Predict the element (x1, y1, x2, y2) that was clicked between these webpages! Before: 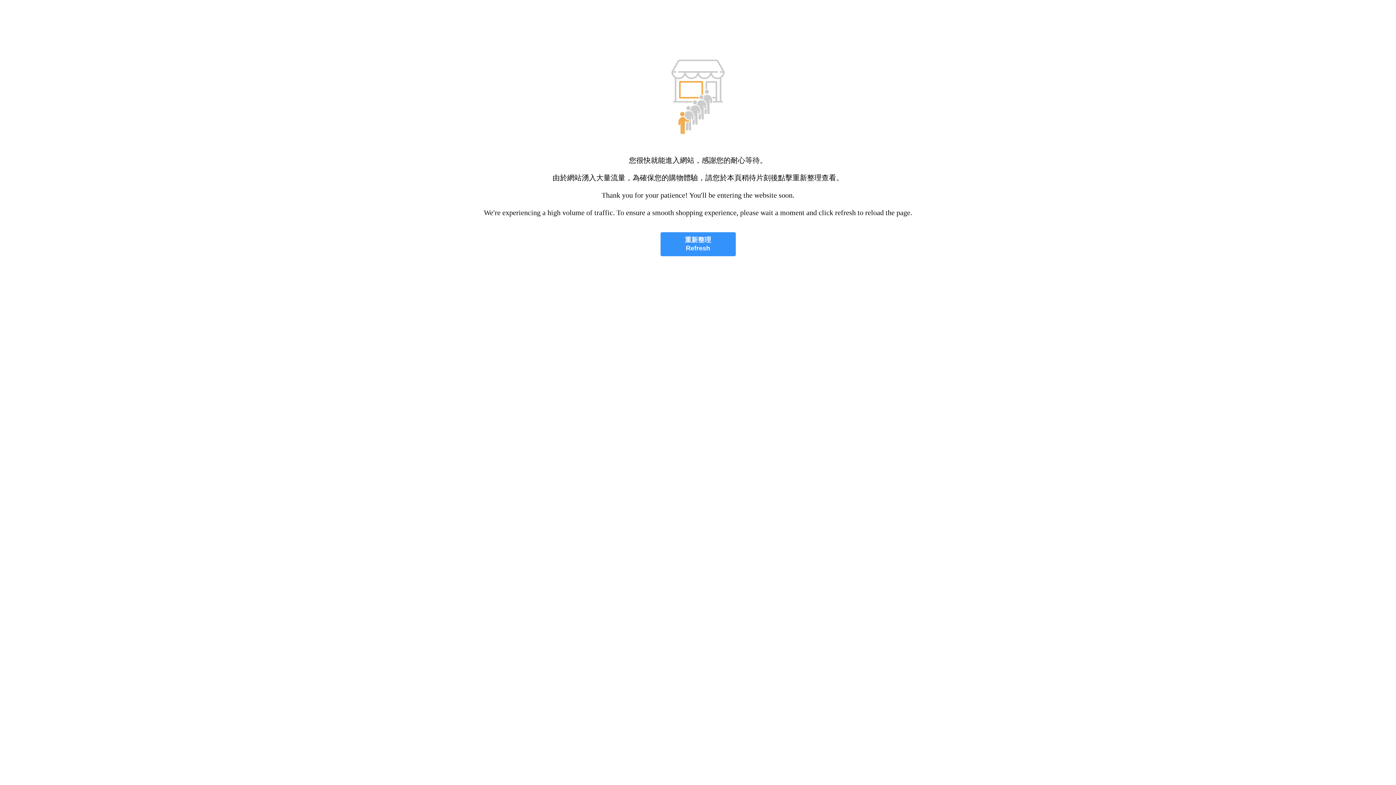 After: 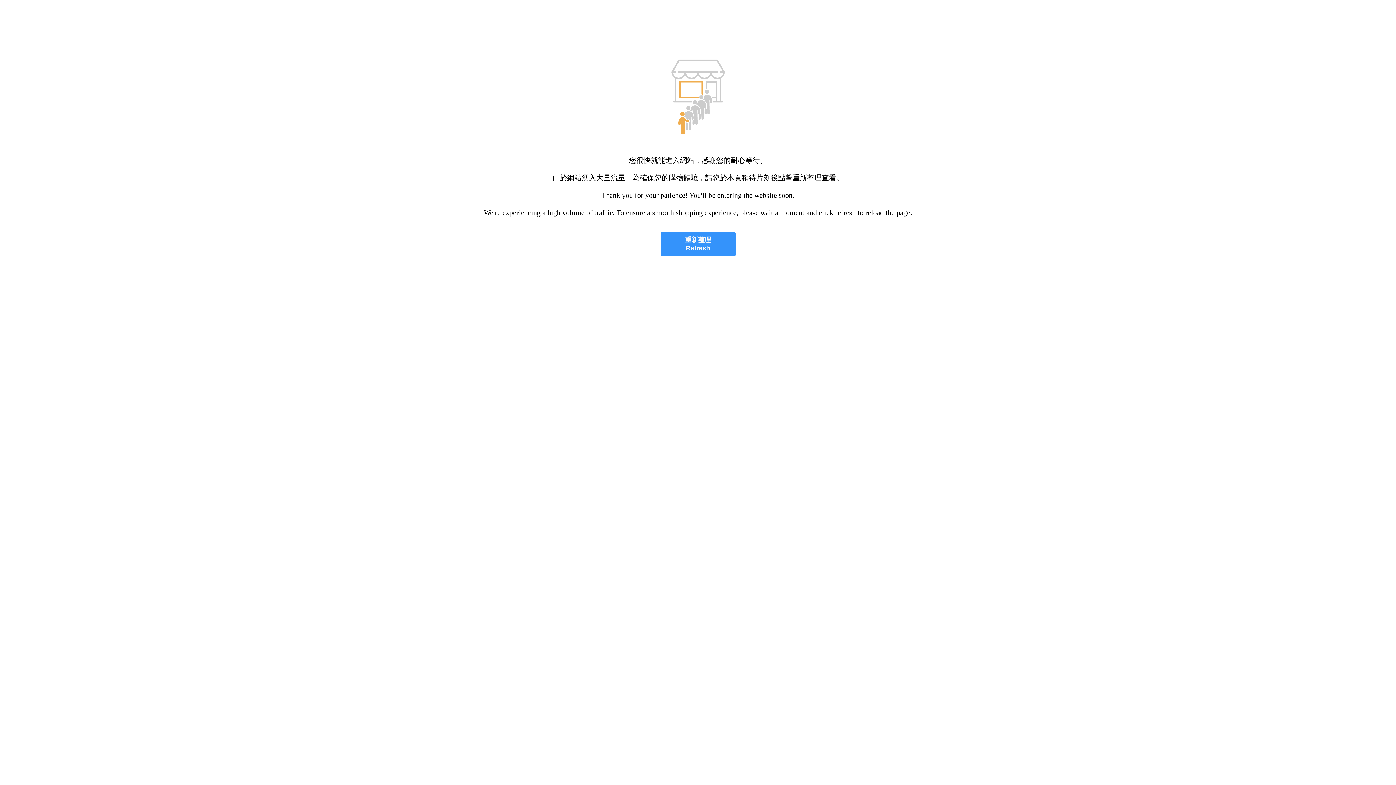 Action: bbox: (660, 232, 735, 256) label: 重新整理
Refresh